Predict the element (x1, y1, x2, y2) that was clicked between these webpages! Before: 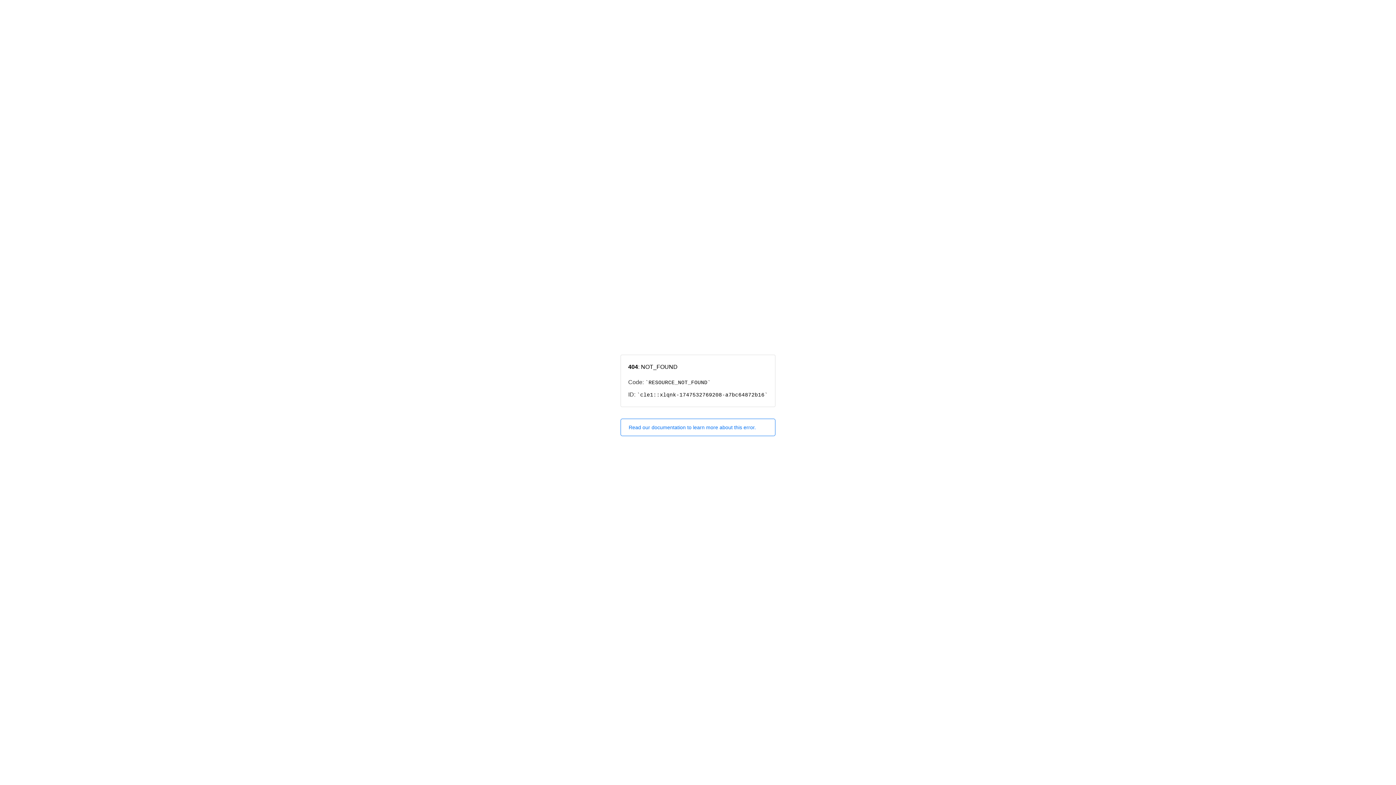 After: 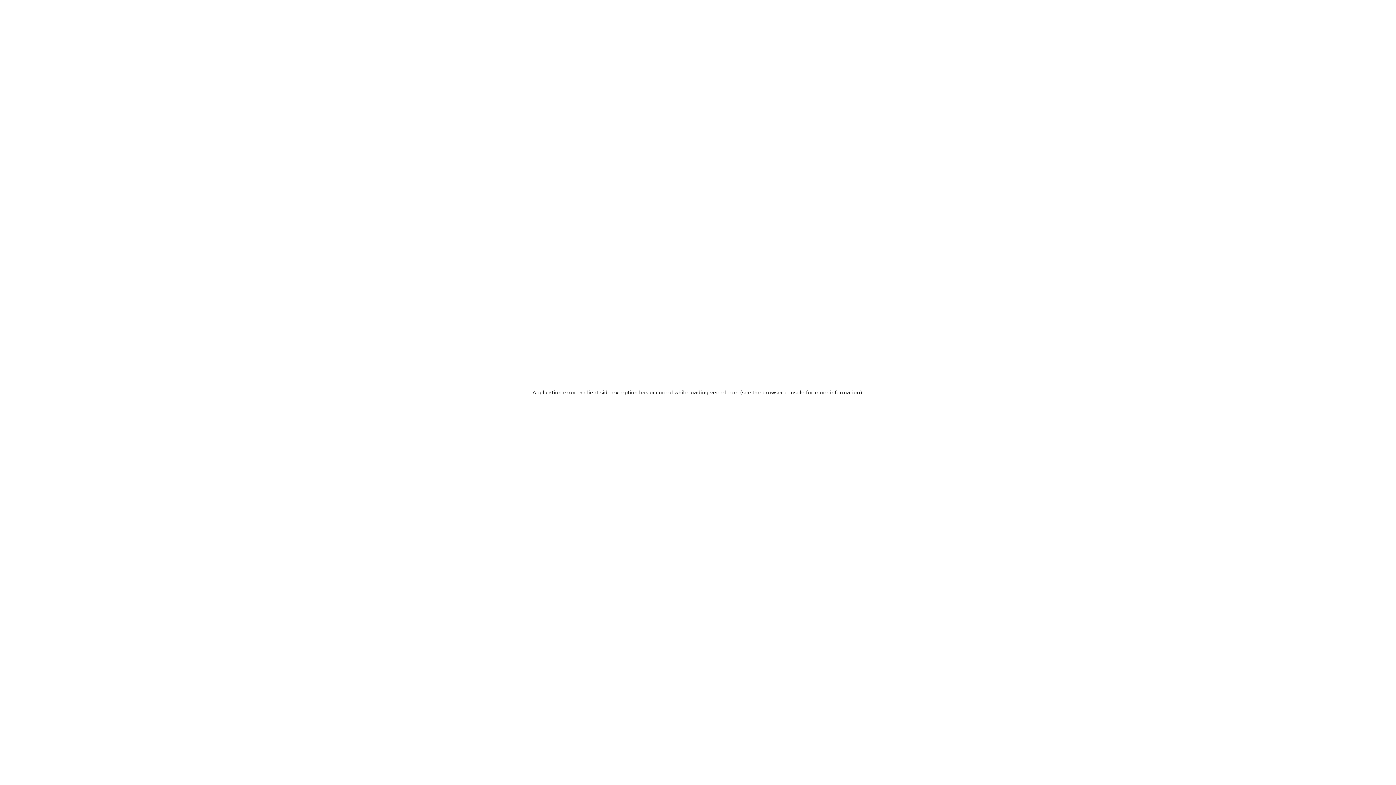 Action: label: Read our documentation to learn more about this error. bbox: (620, 418, 775, 436)